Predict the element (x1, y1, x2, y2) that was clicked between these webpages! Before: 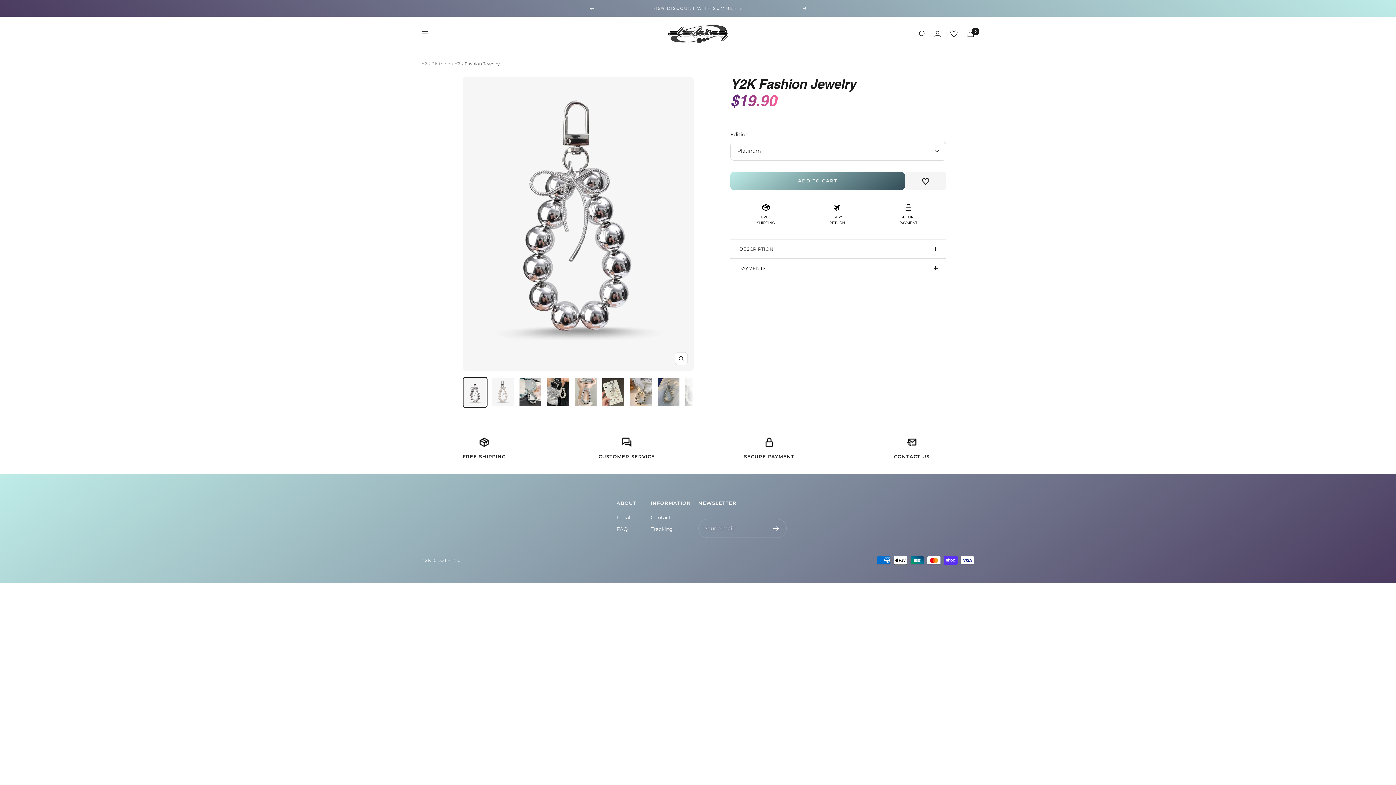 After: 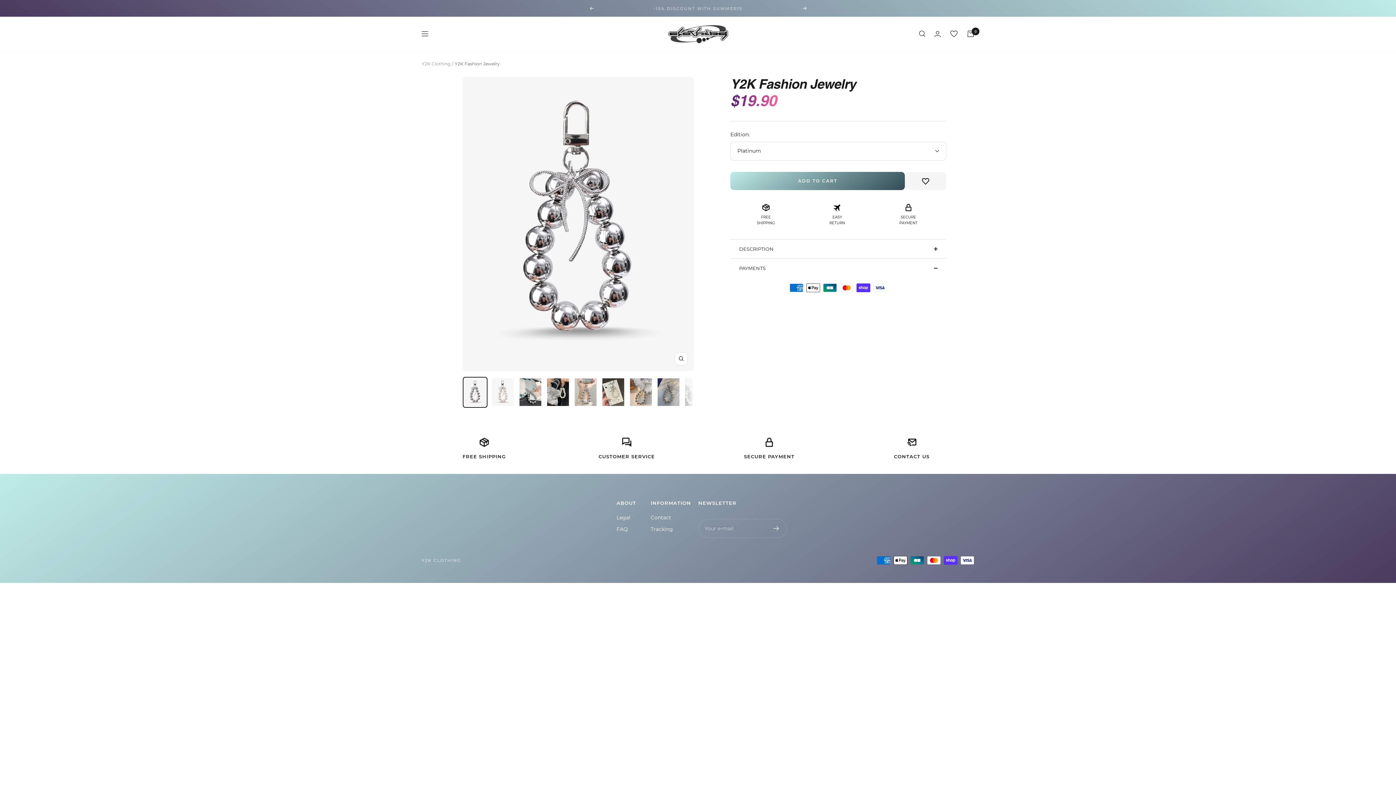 Action: bbox: (739, 258, 937, 277) label: PAYMENTS